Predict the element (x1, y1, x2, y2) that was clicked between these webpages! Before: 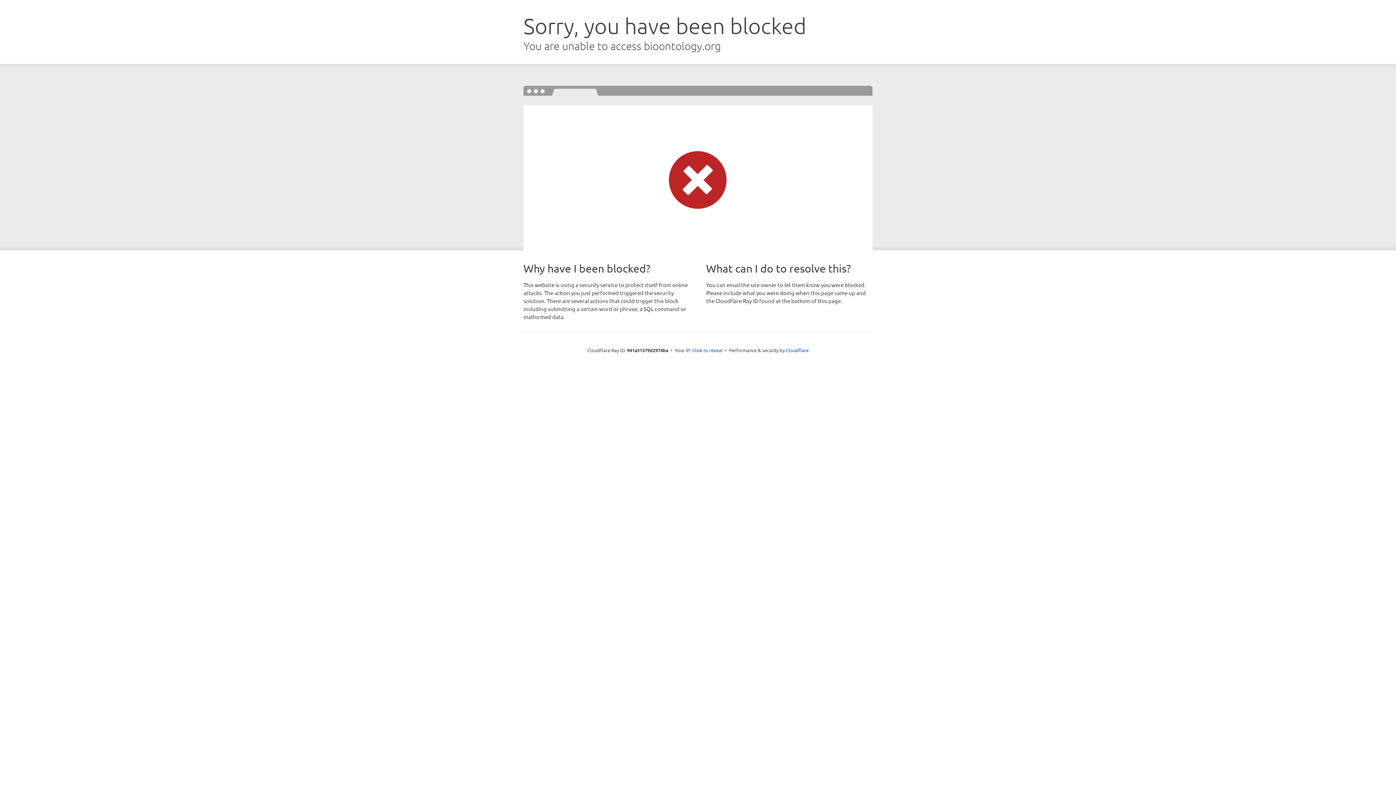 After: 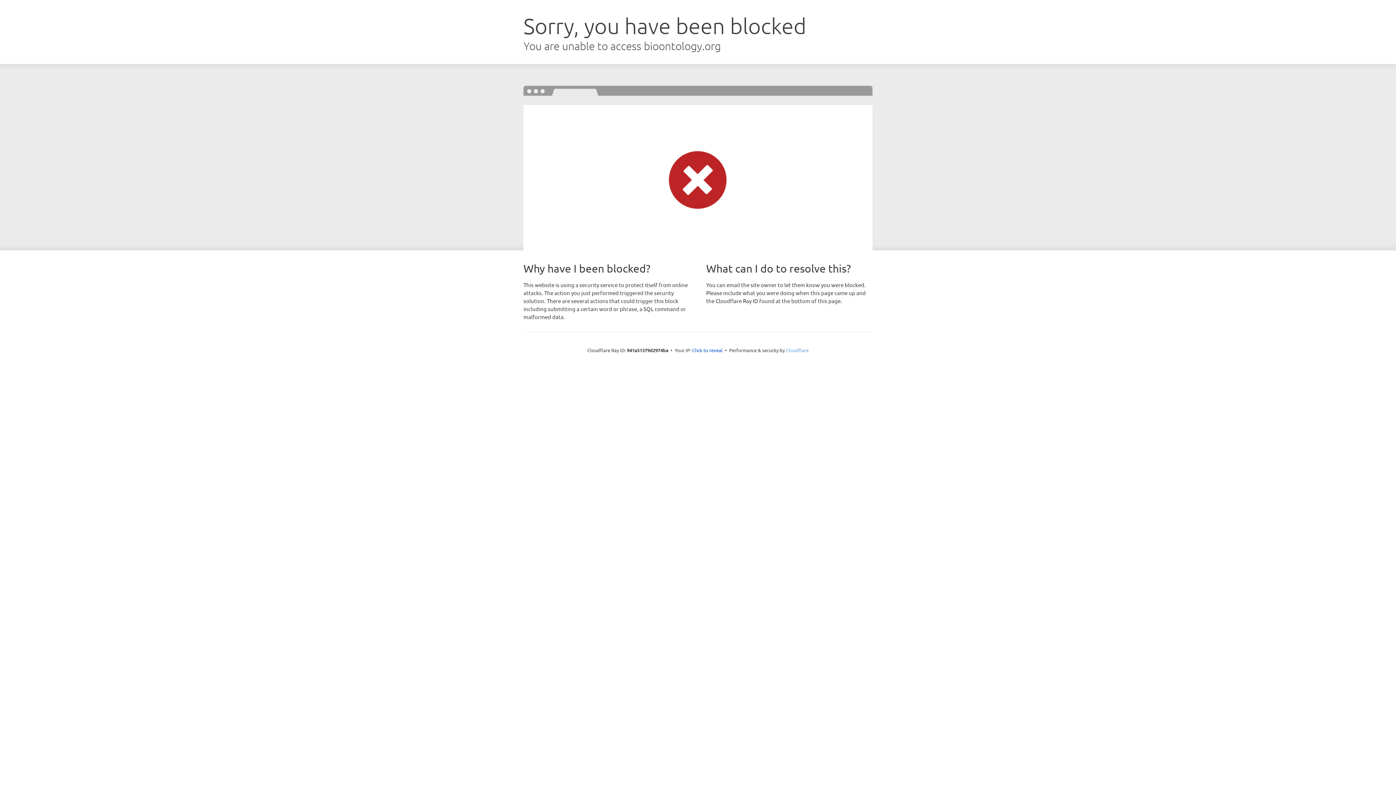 Action: bbox: (786, 347, 808, 353) label: Cloudflare